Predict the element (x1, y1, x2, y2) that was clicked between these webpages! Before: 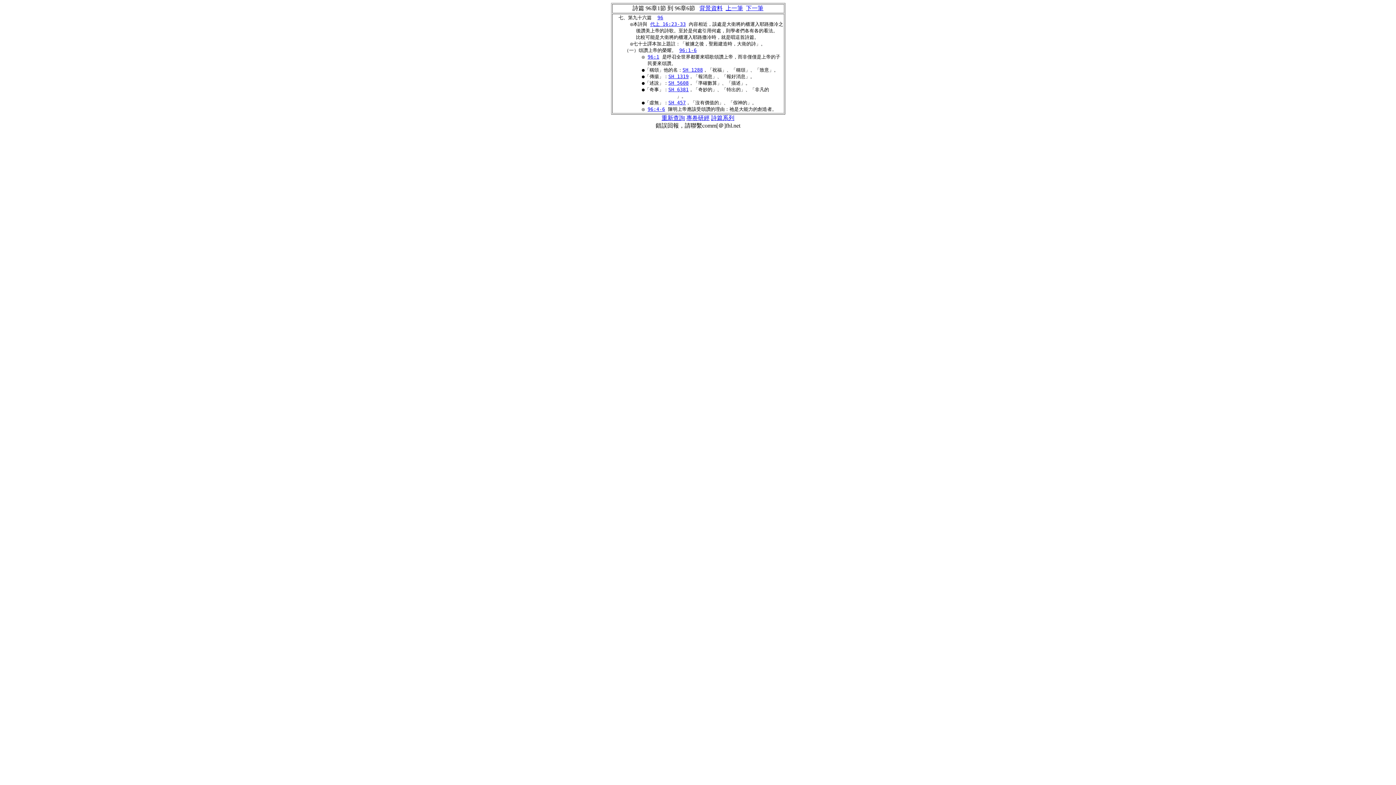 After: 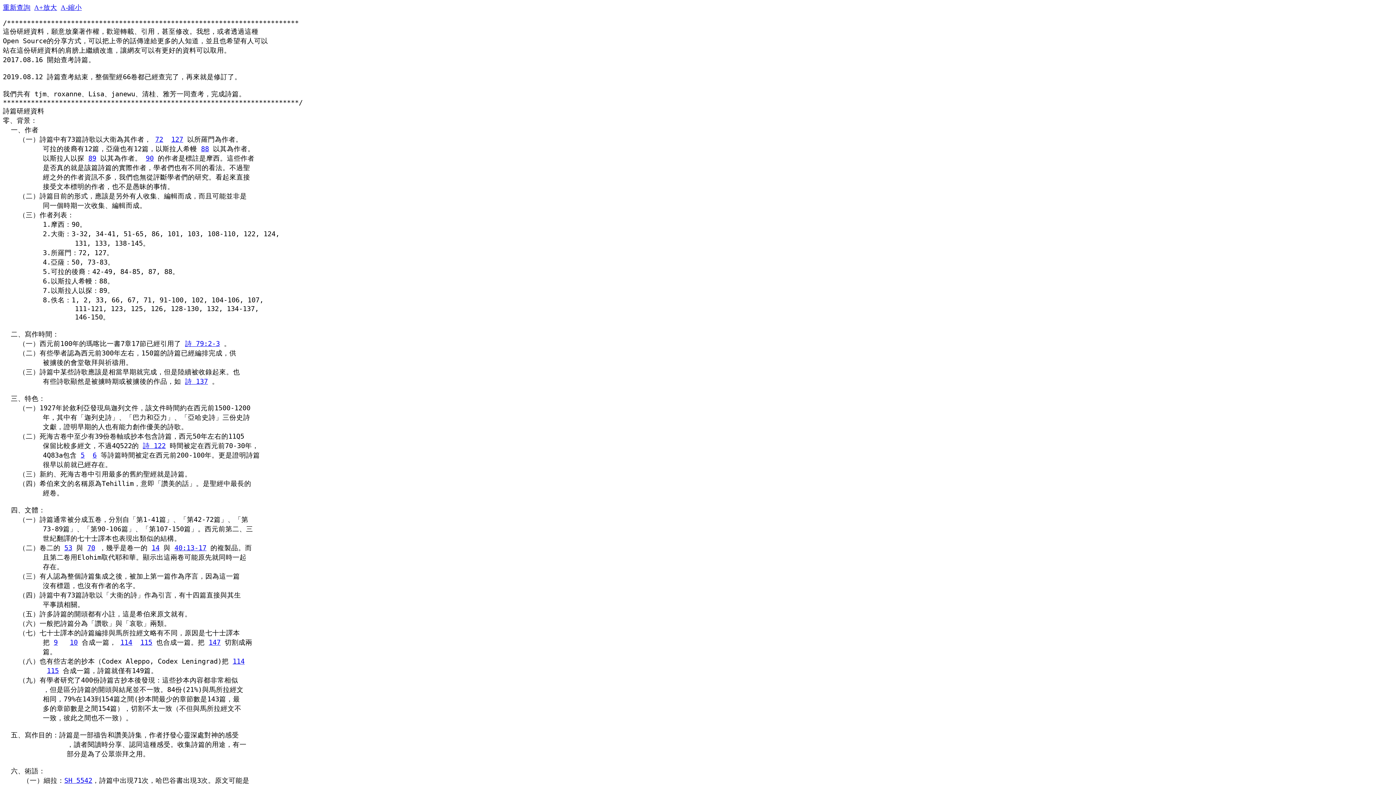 Action: label: 詩篇系列 bbox: (711, 114, 734, 121)